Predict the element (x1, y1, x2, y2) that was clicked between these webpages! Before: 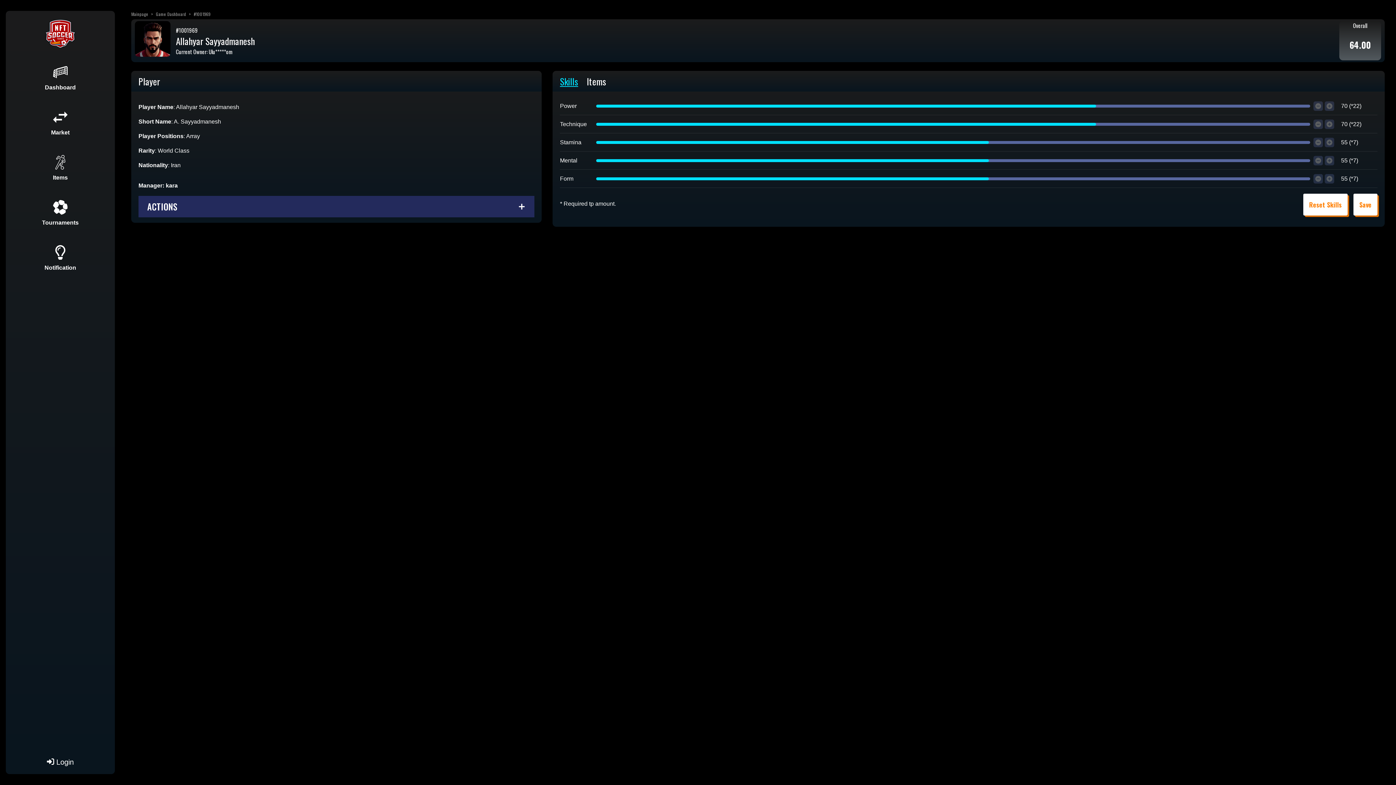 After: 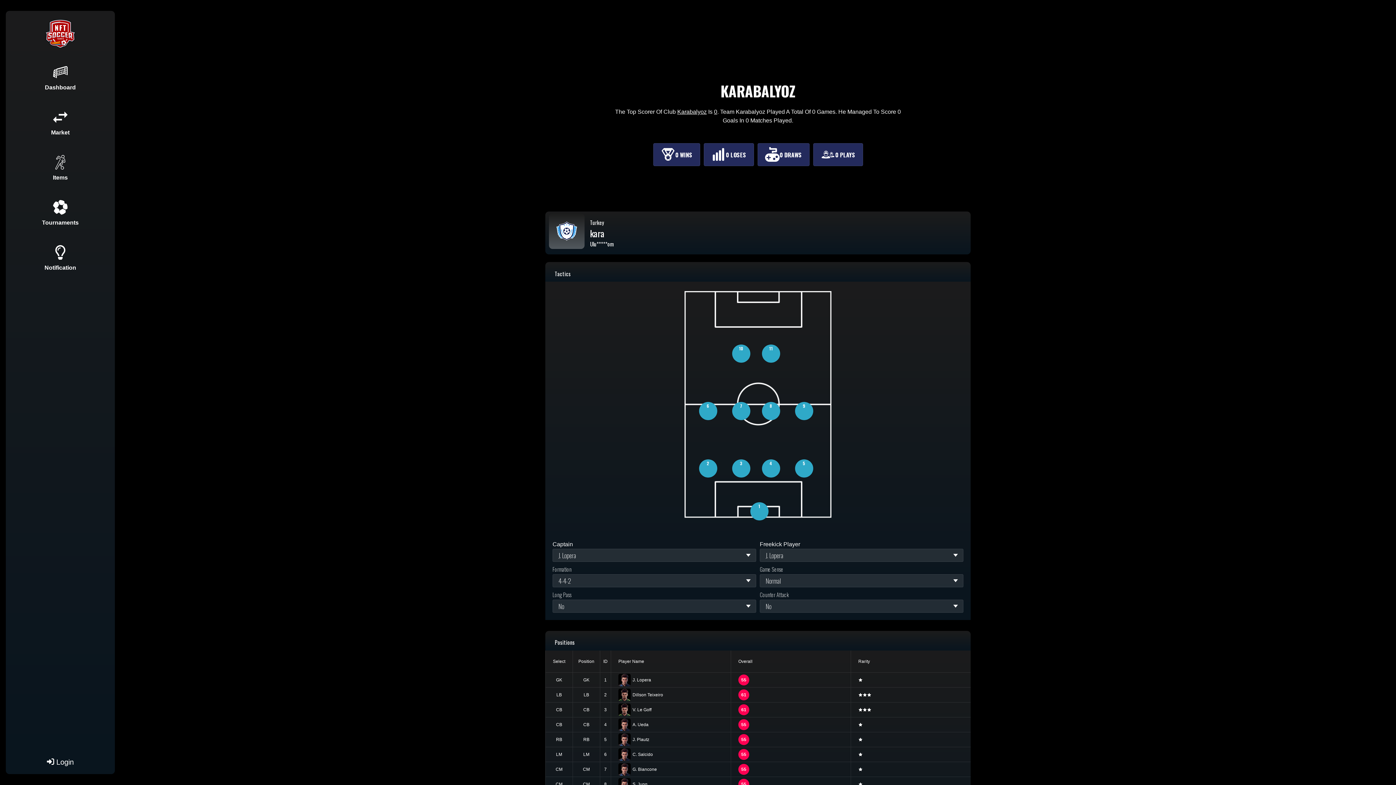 Action: bbox: (138, 175, 177, 196) label: Manager: kara